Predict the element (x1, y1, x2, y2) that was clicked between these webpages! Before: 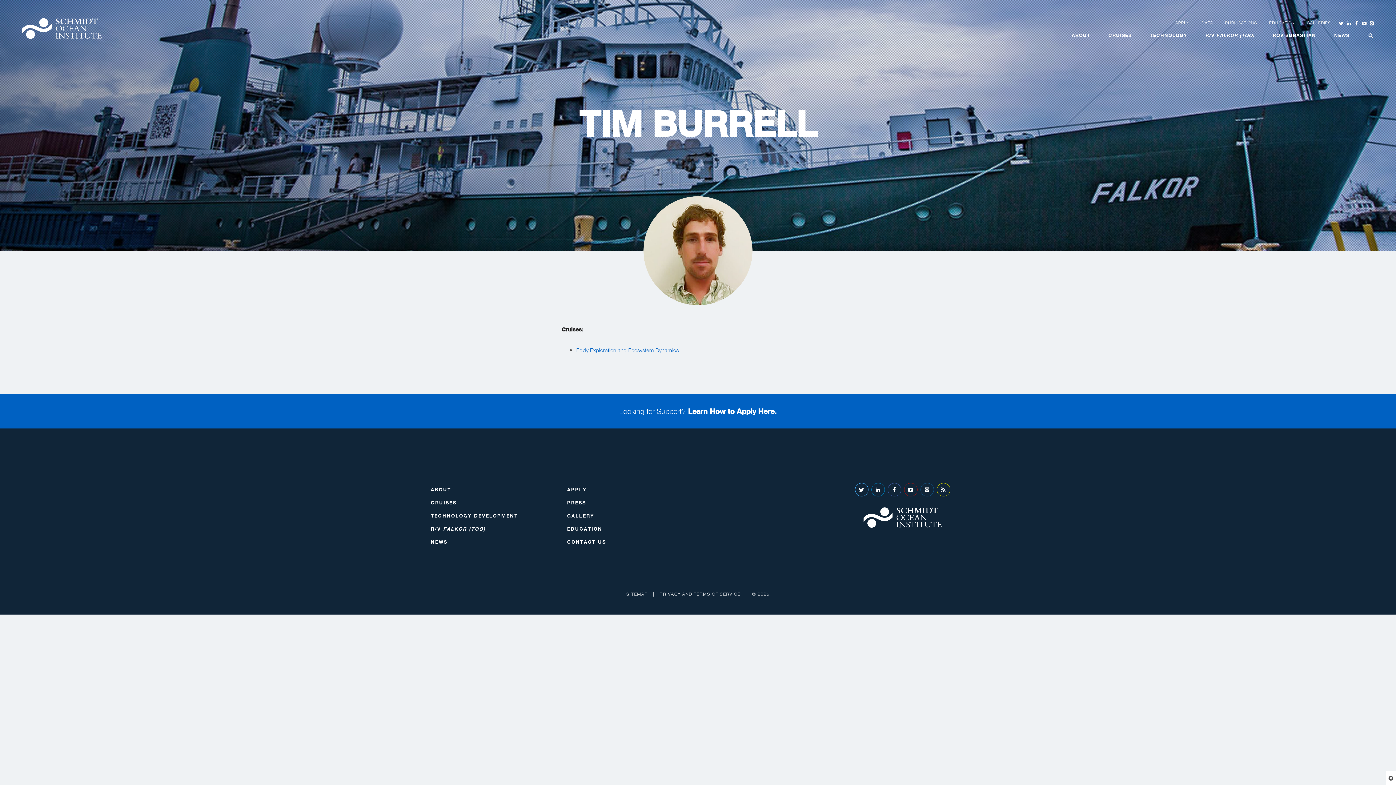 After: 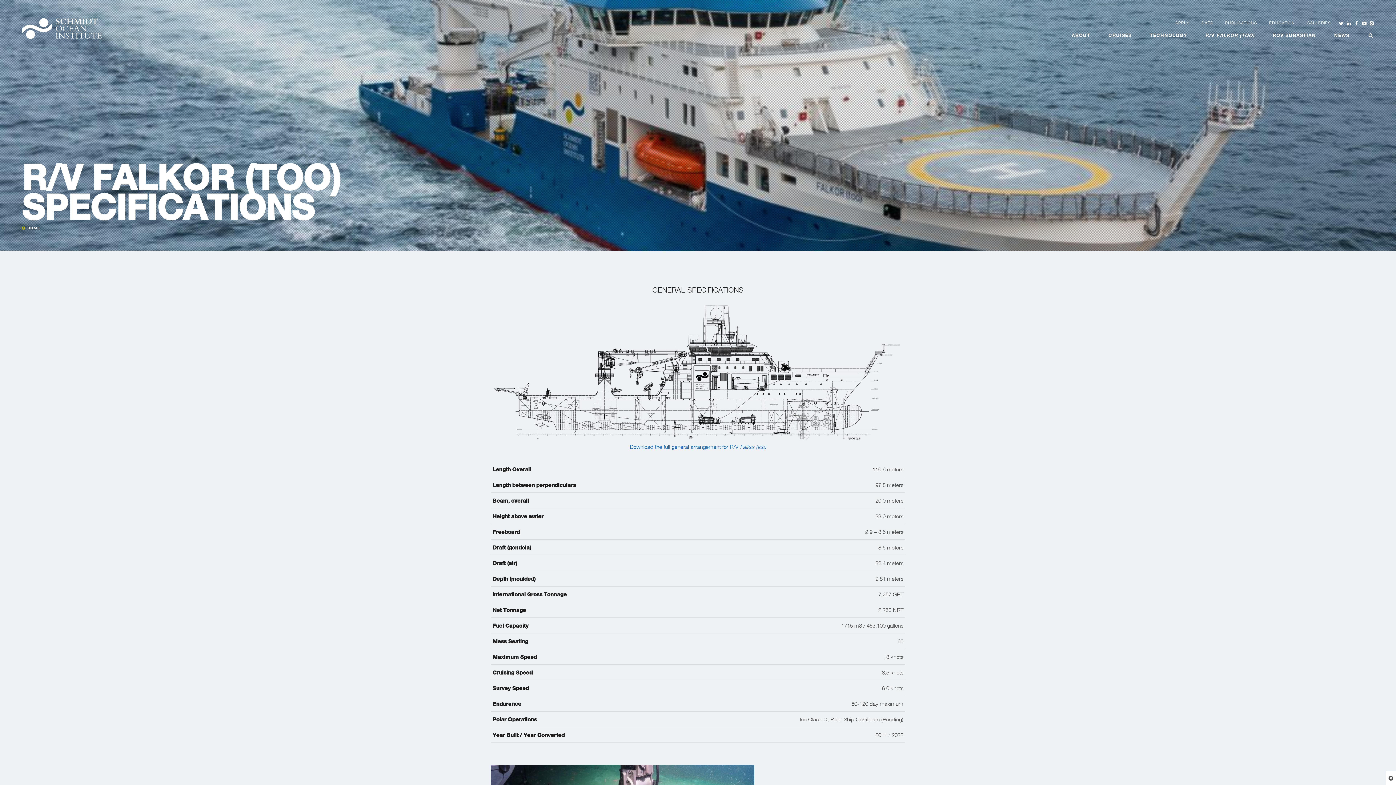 Action: bbox: (1197, 28, 1263, 42) label: R/V FALKOR (TOO)